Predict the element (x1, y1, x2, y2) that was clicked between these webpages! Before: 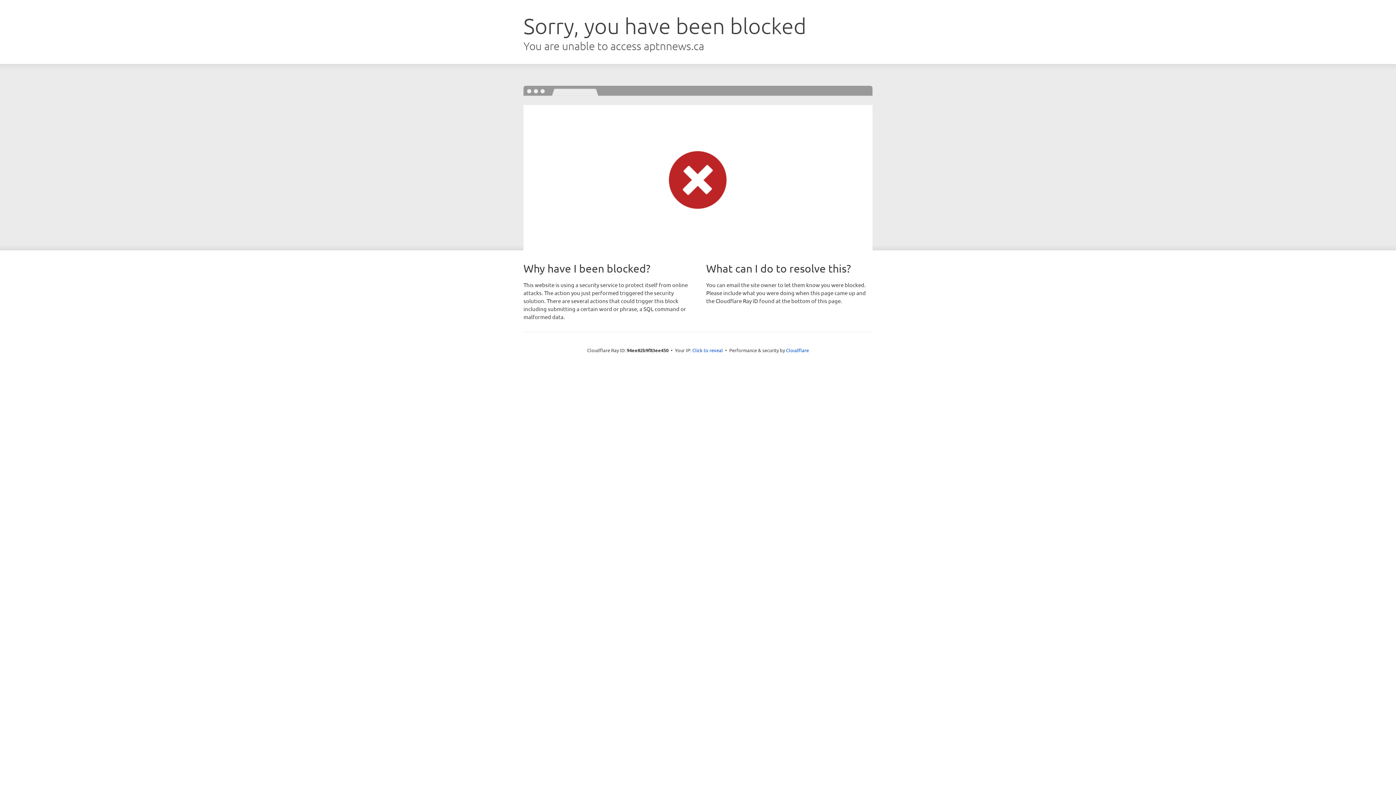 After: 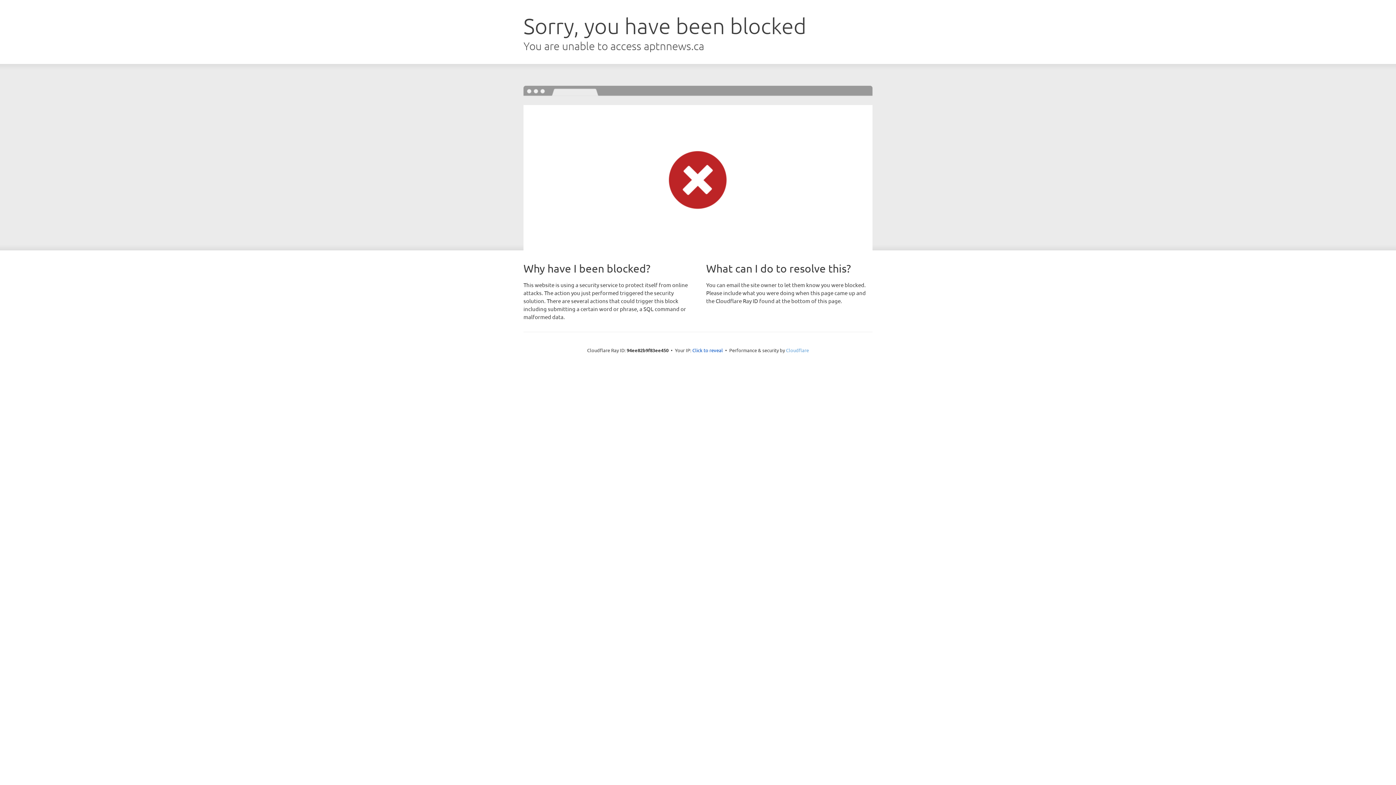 Action: label: Cloudflare bbox: (786, 347, 809, 353)